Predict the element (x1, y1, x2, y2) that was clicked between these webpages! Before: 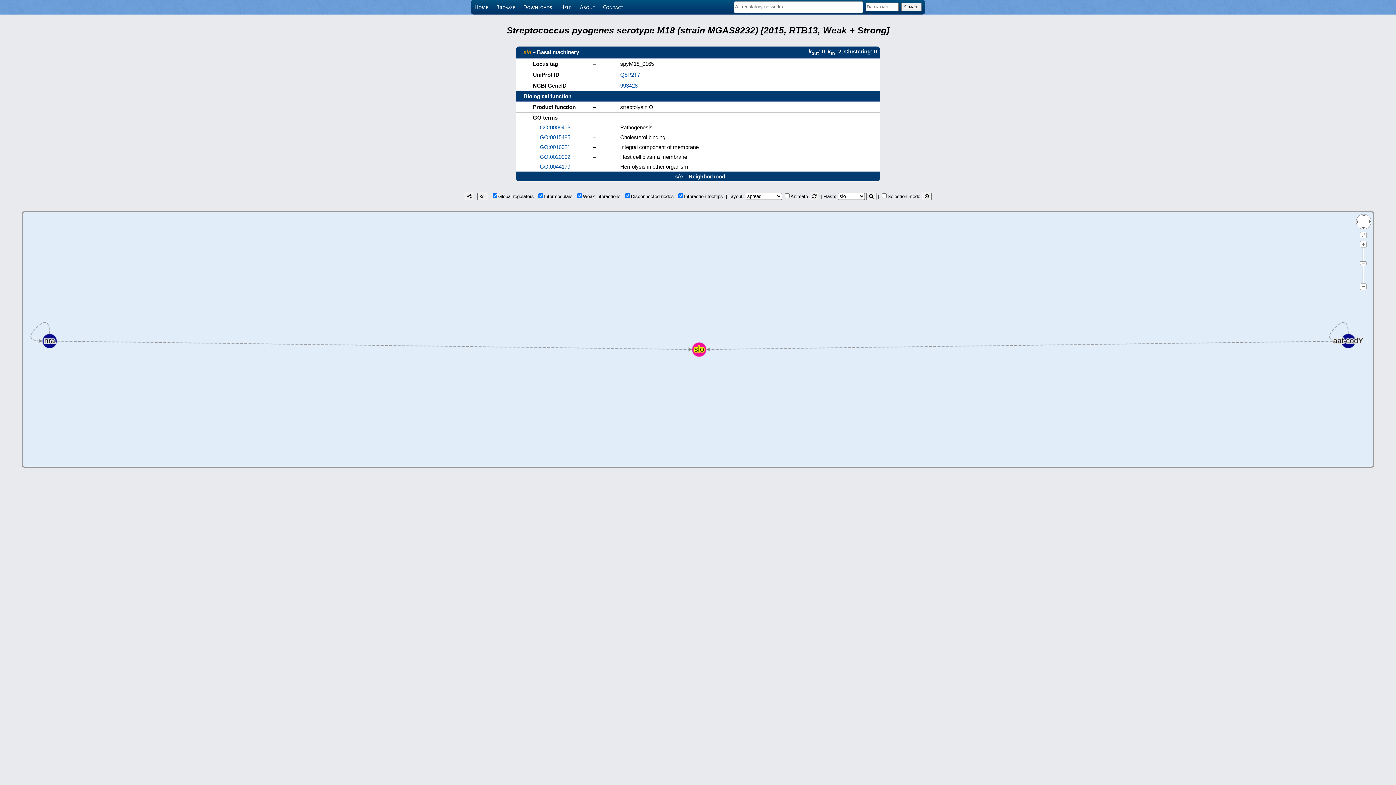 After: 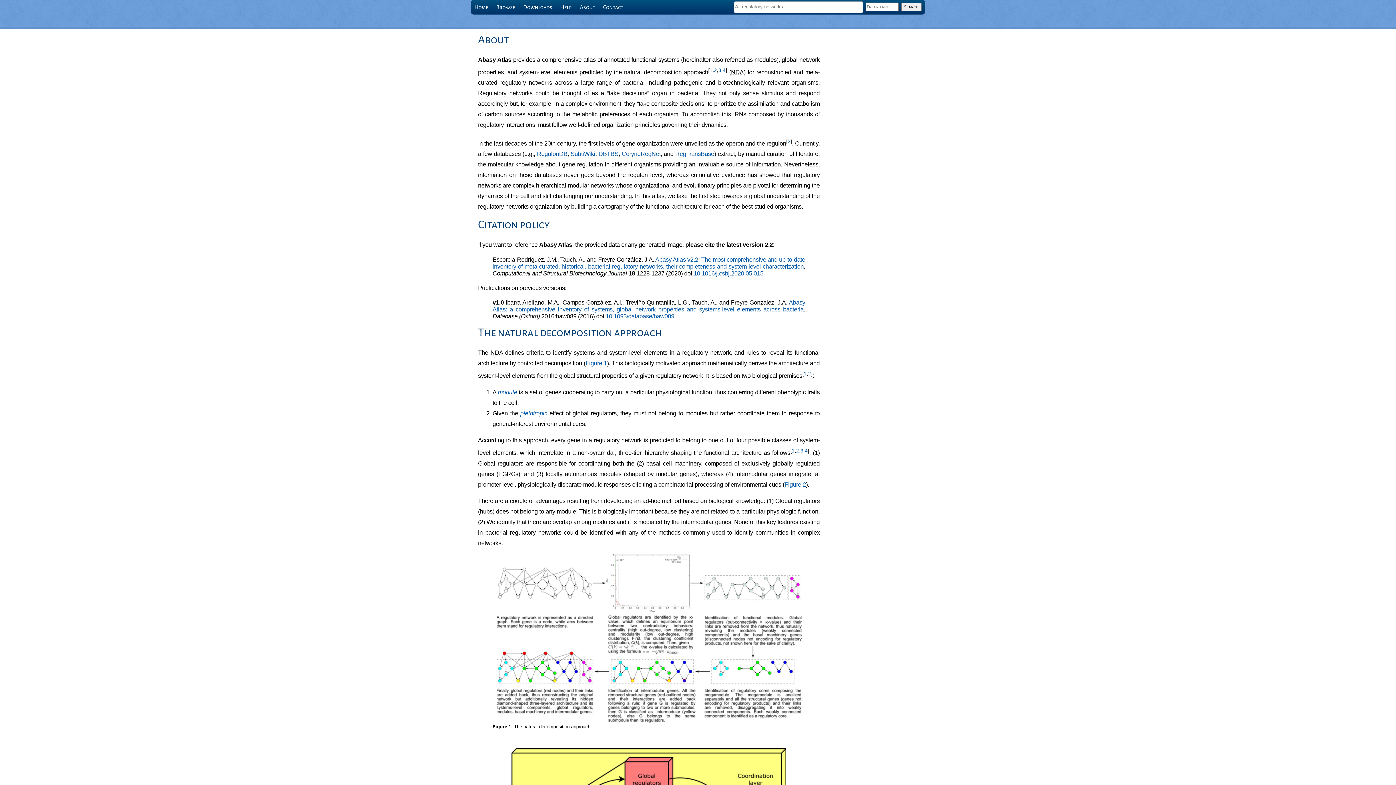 Action: label: About bbox: (576, 0, 598, 14)